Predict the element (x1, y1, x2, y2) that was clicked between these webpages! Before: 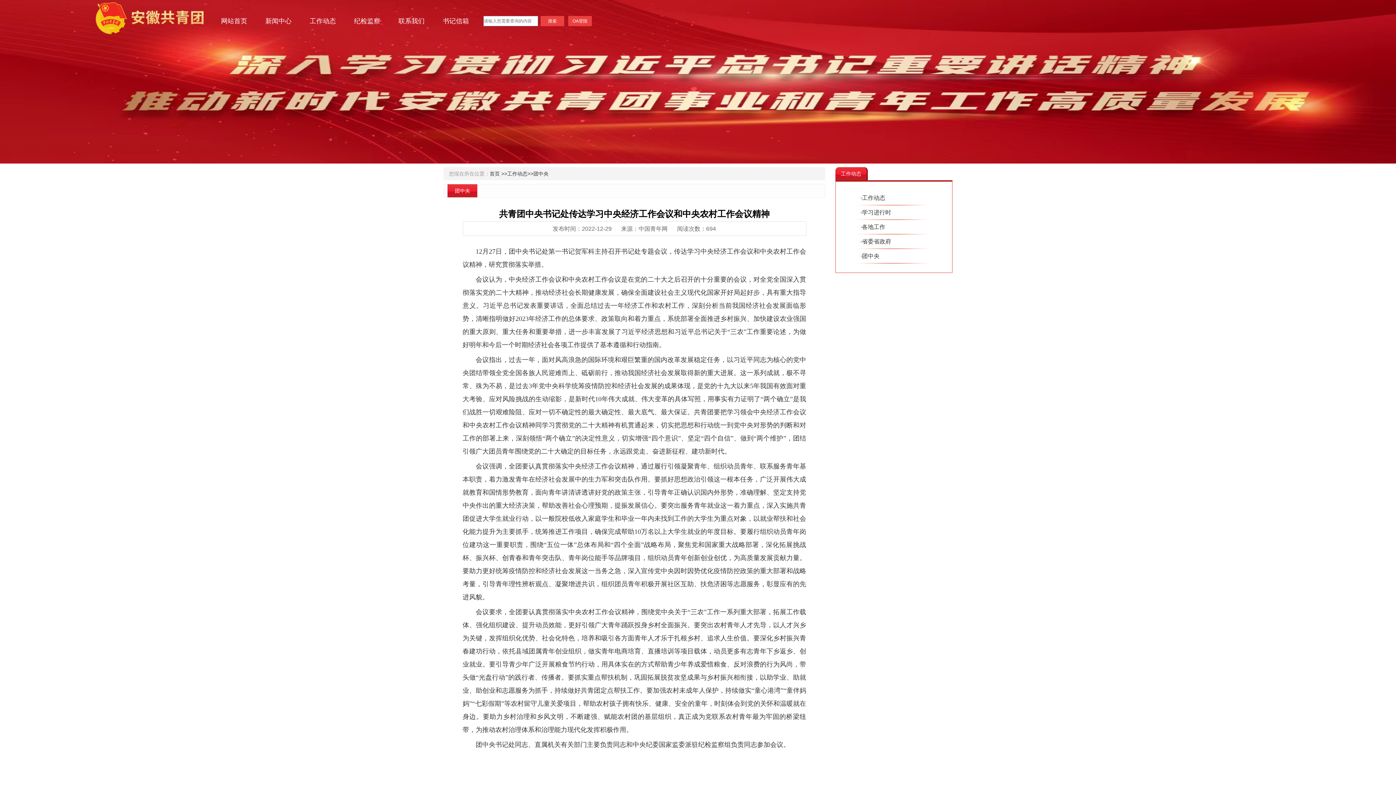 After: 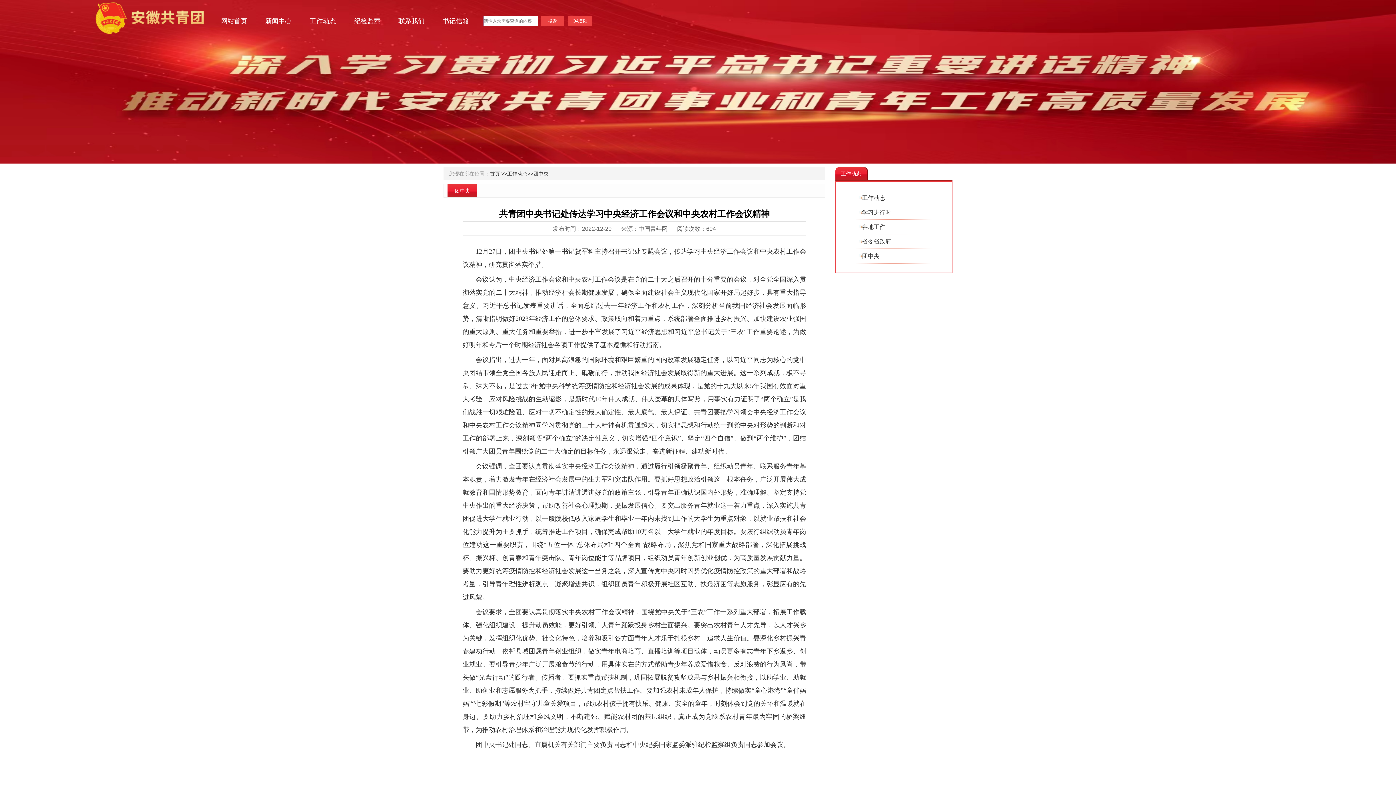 Action: label: 纪检监察  bbox: (354, 17, 382, 24)